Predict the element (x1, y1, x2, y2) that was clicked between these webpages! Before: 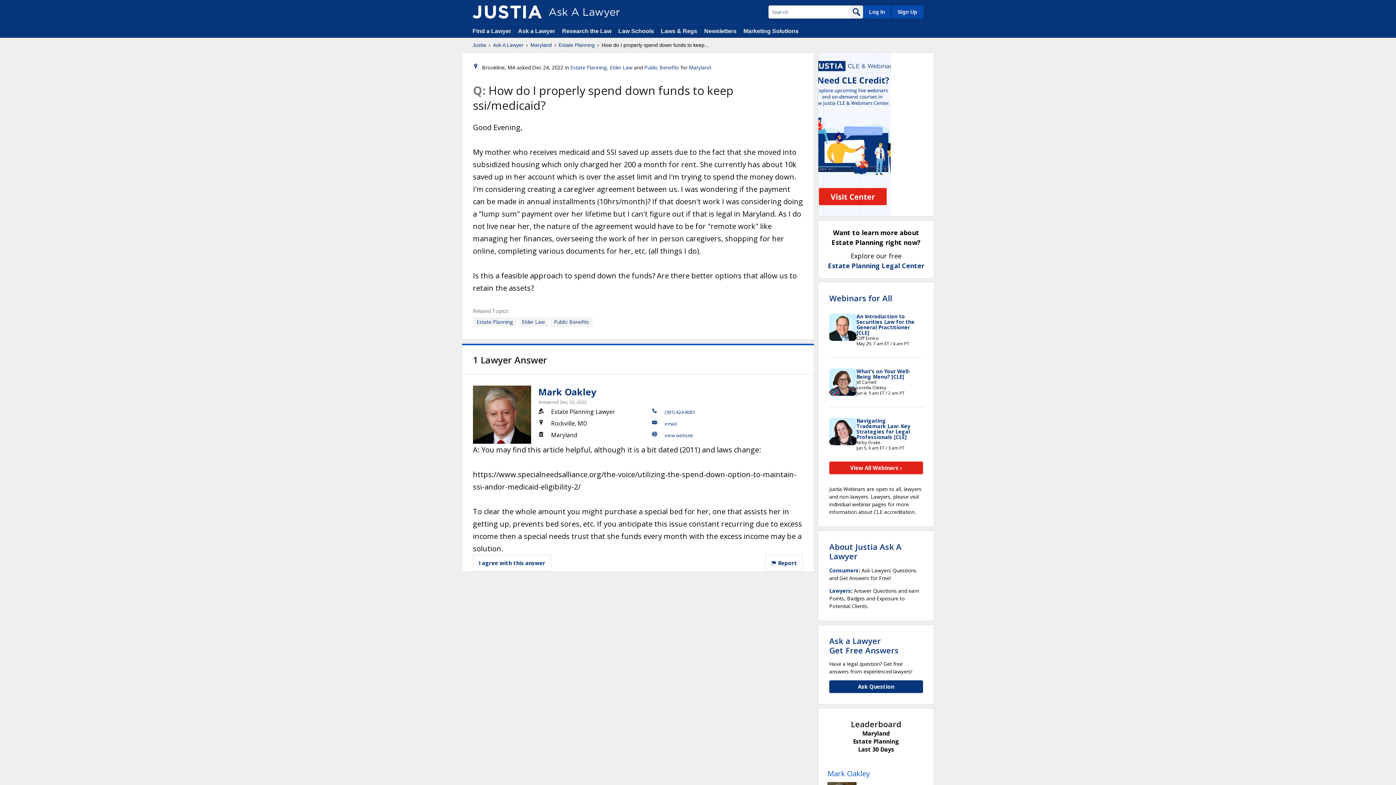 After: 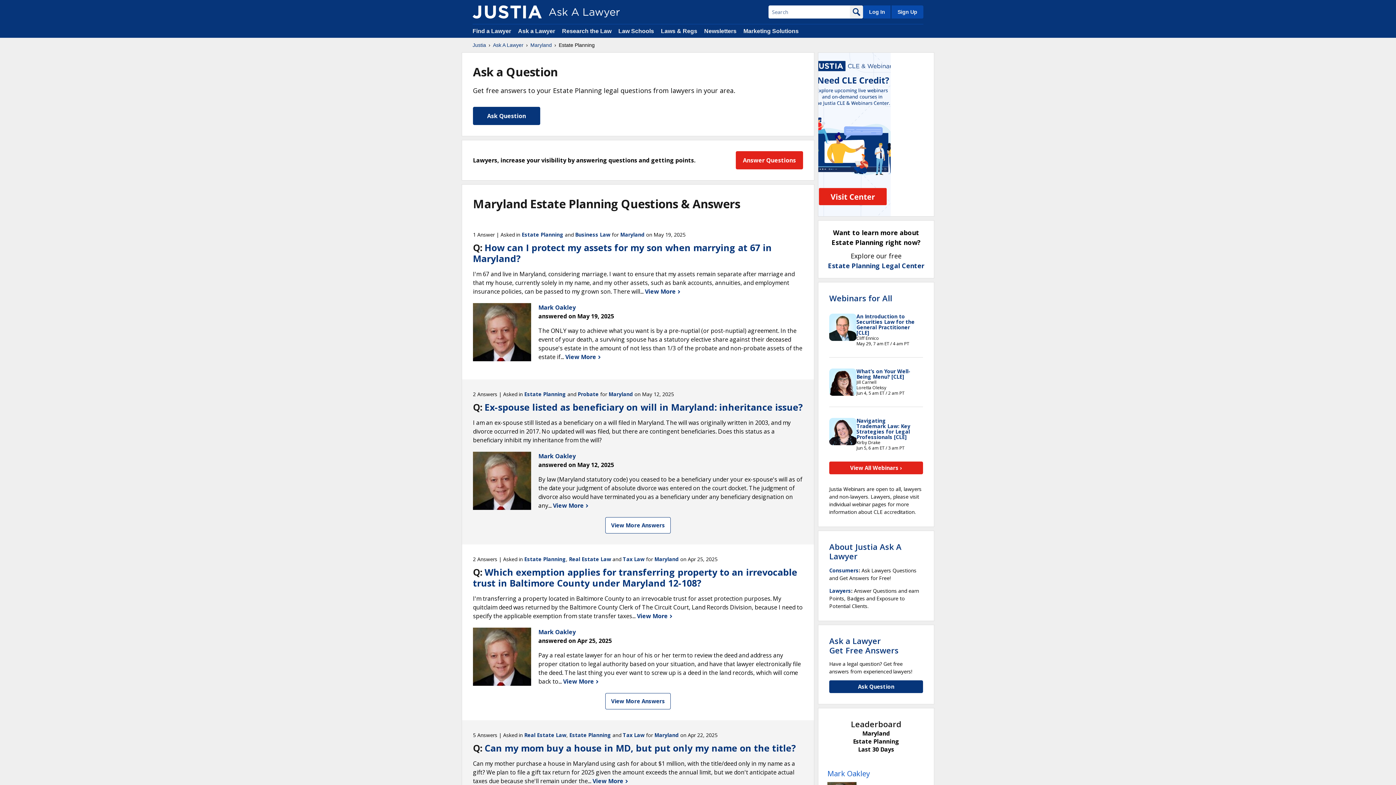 Action: label: Estate Planning bbox: (558, 41, 594, 48)